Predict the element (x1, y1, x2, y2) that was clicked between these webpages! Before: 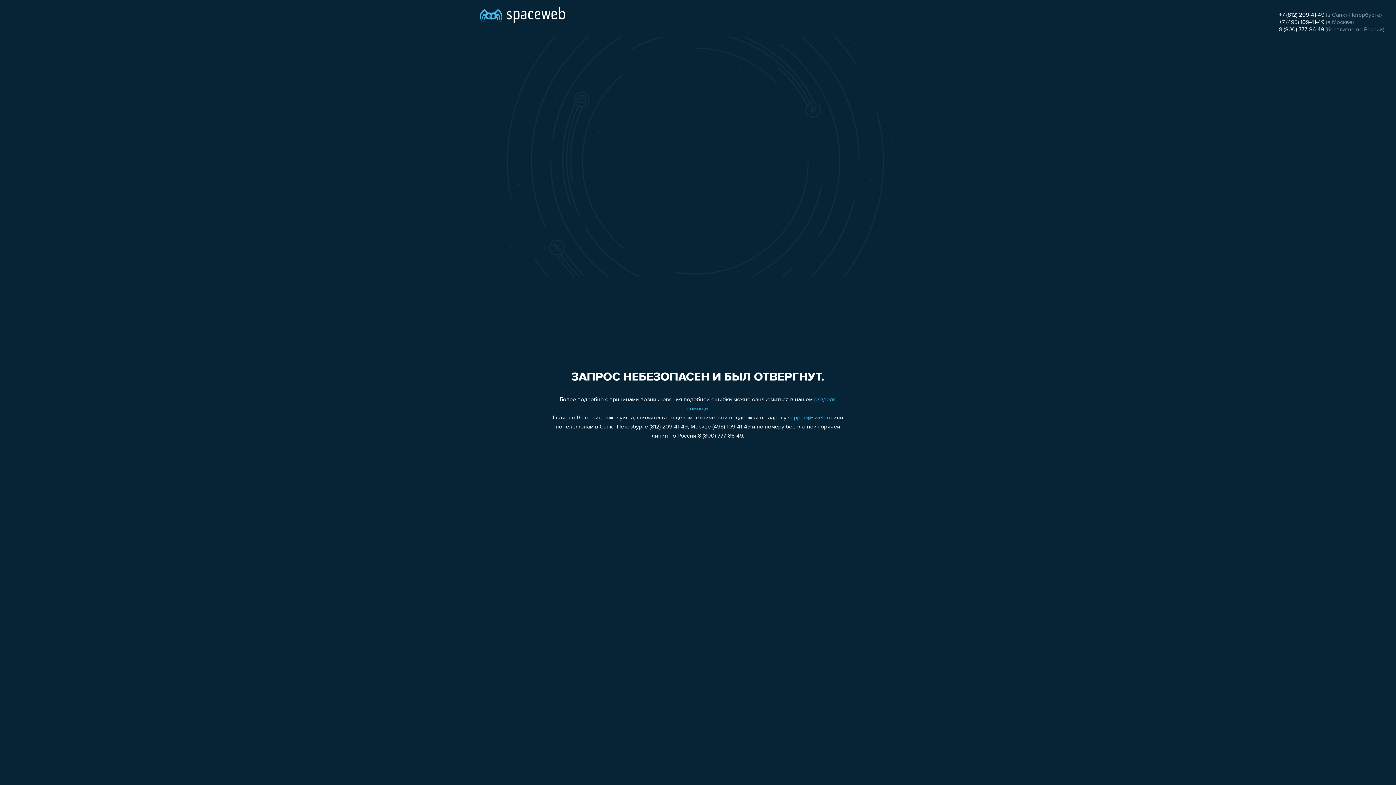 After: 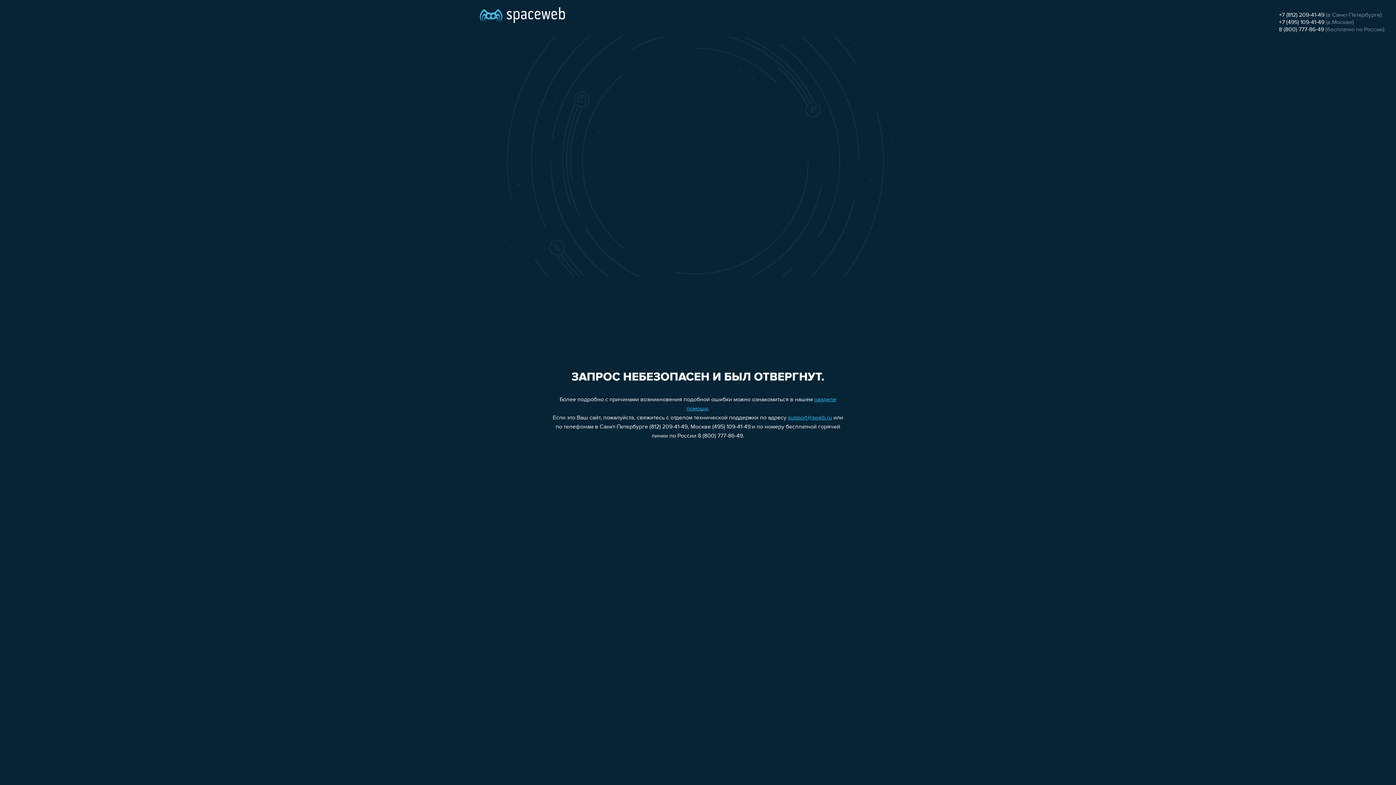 Action: bbox: (788, 415, 832, 421) label: support@sweb.ru